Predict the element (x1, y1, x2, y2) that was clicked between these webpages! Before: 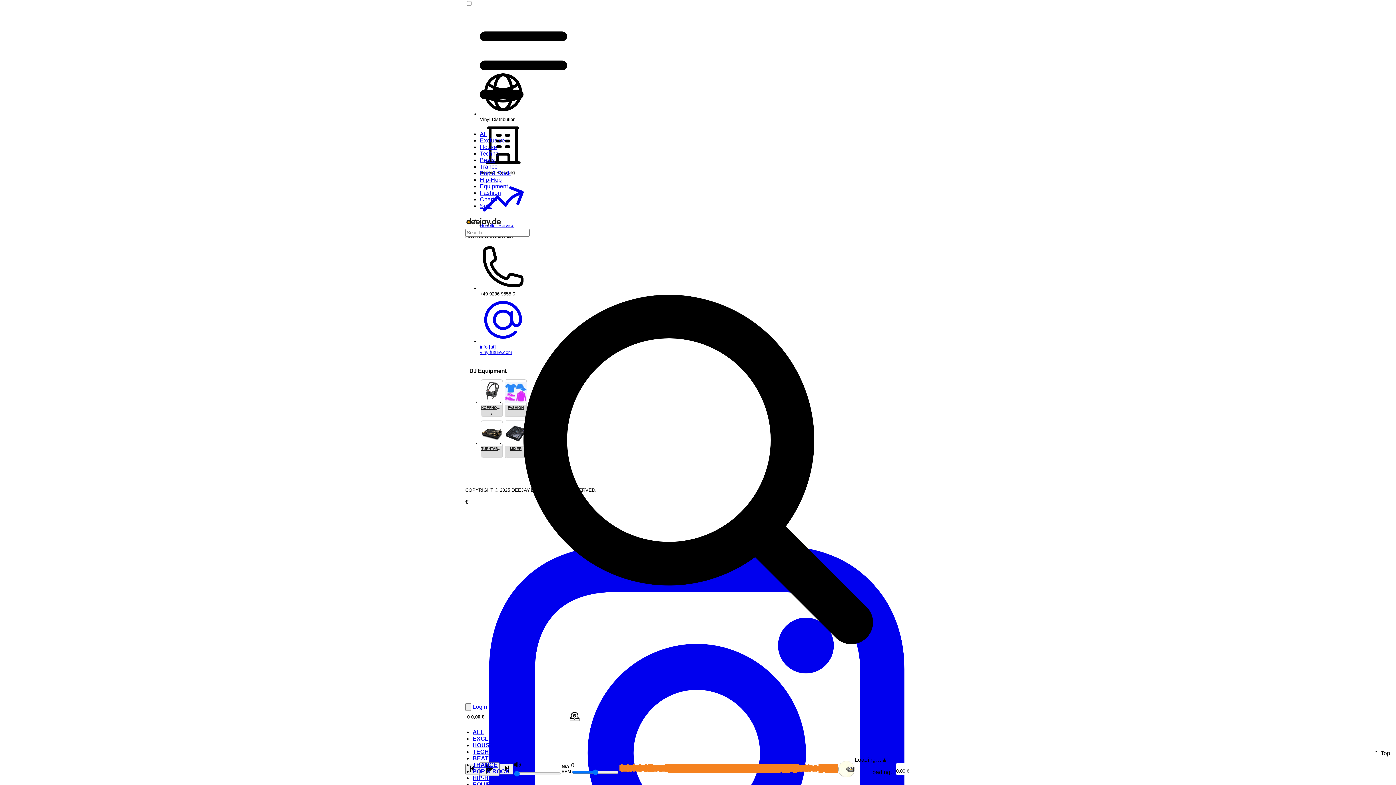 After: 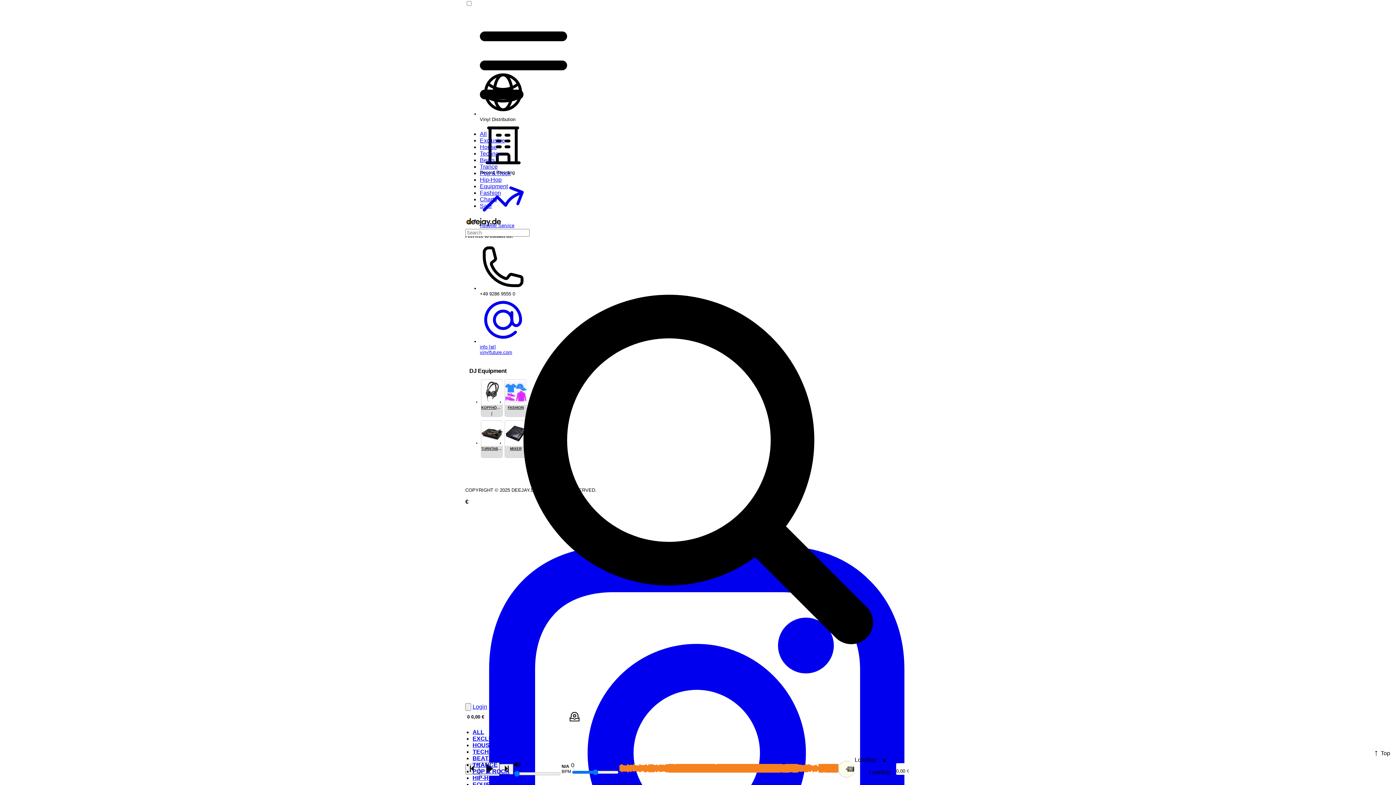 Action: label: HIP-HOP bbox: (472, 775, 497, 781)